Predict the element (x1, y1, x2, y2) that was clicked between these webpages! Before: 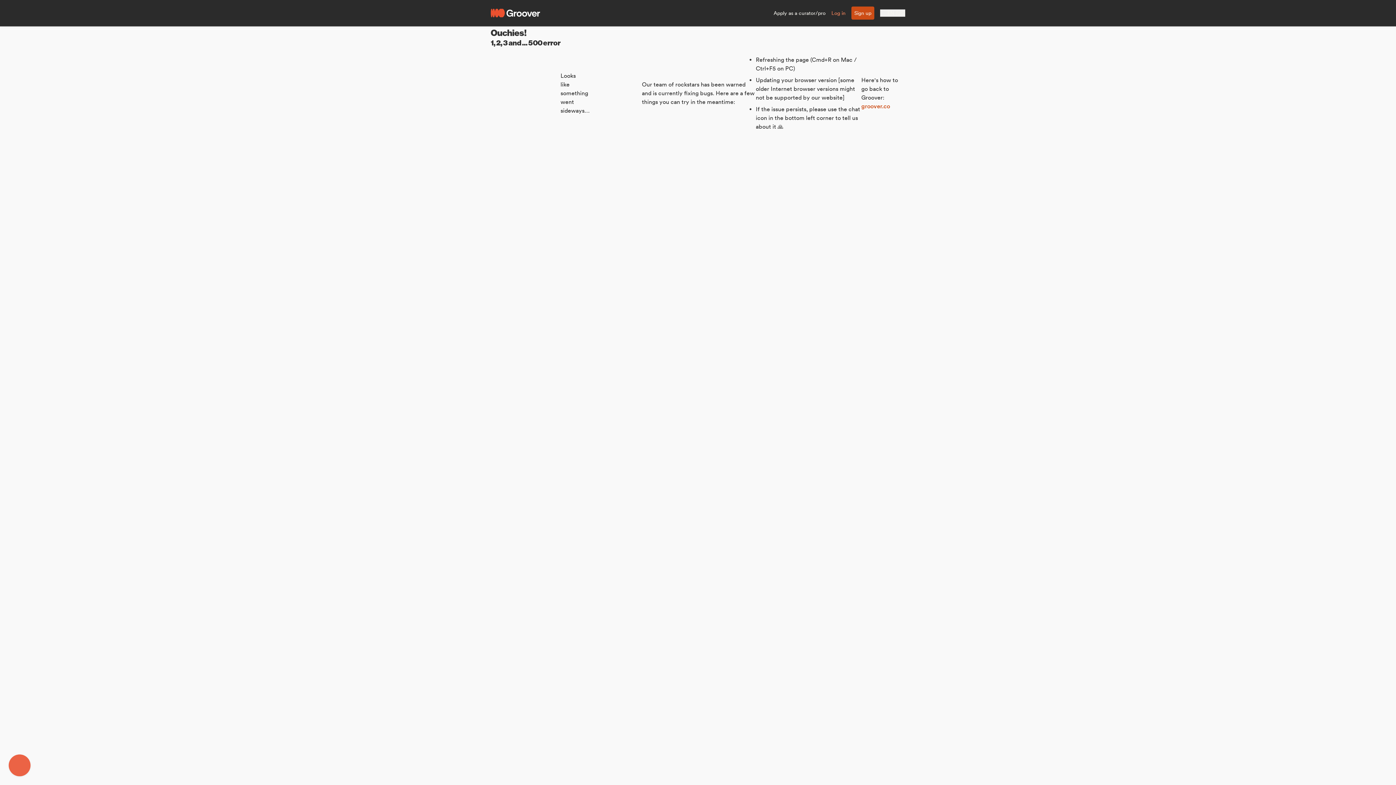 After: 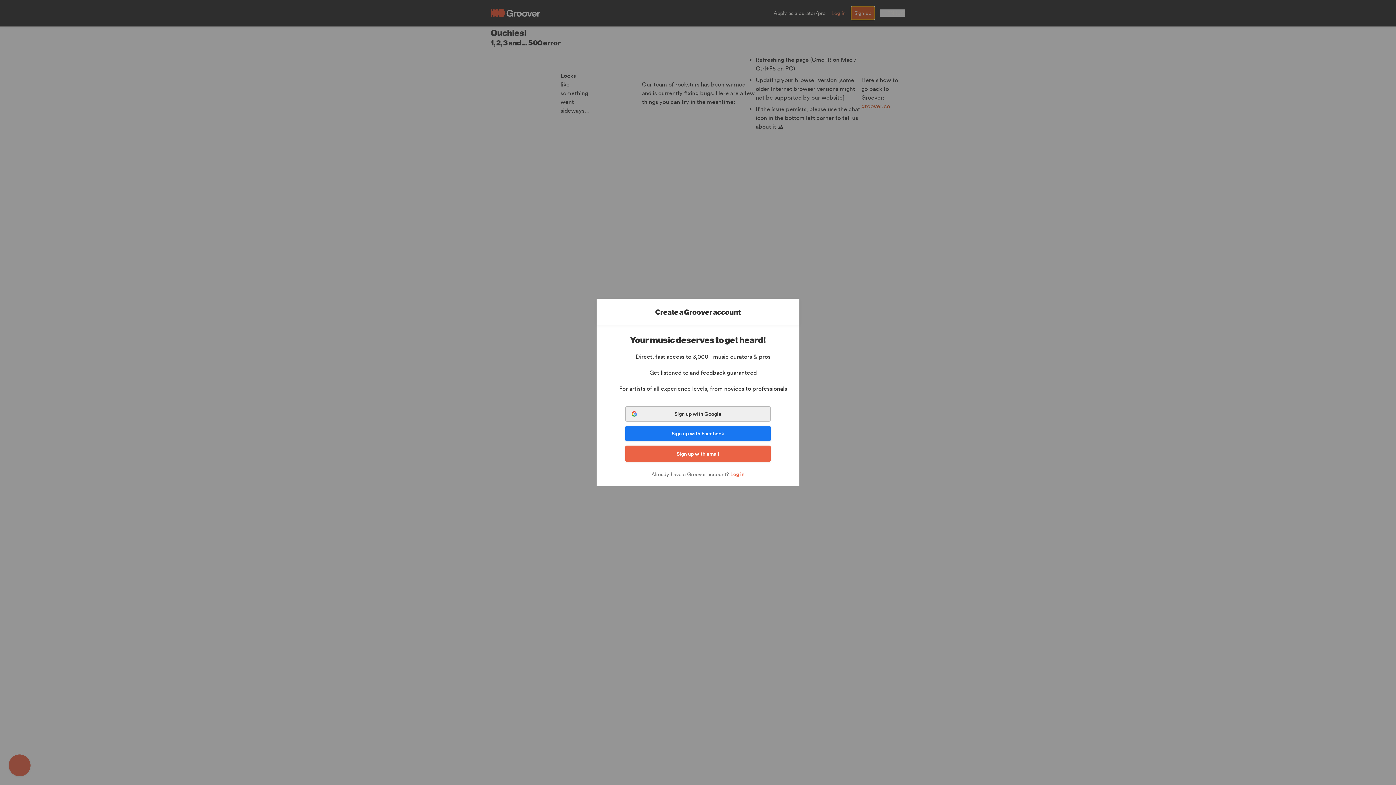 Action: bbox: (851, 6, 874, 19) label: Sign up